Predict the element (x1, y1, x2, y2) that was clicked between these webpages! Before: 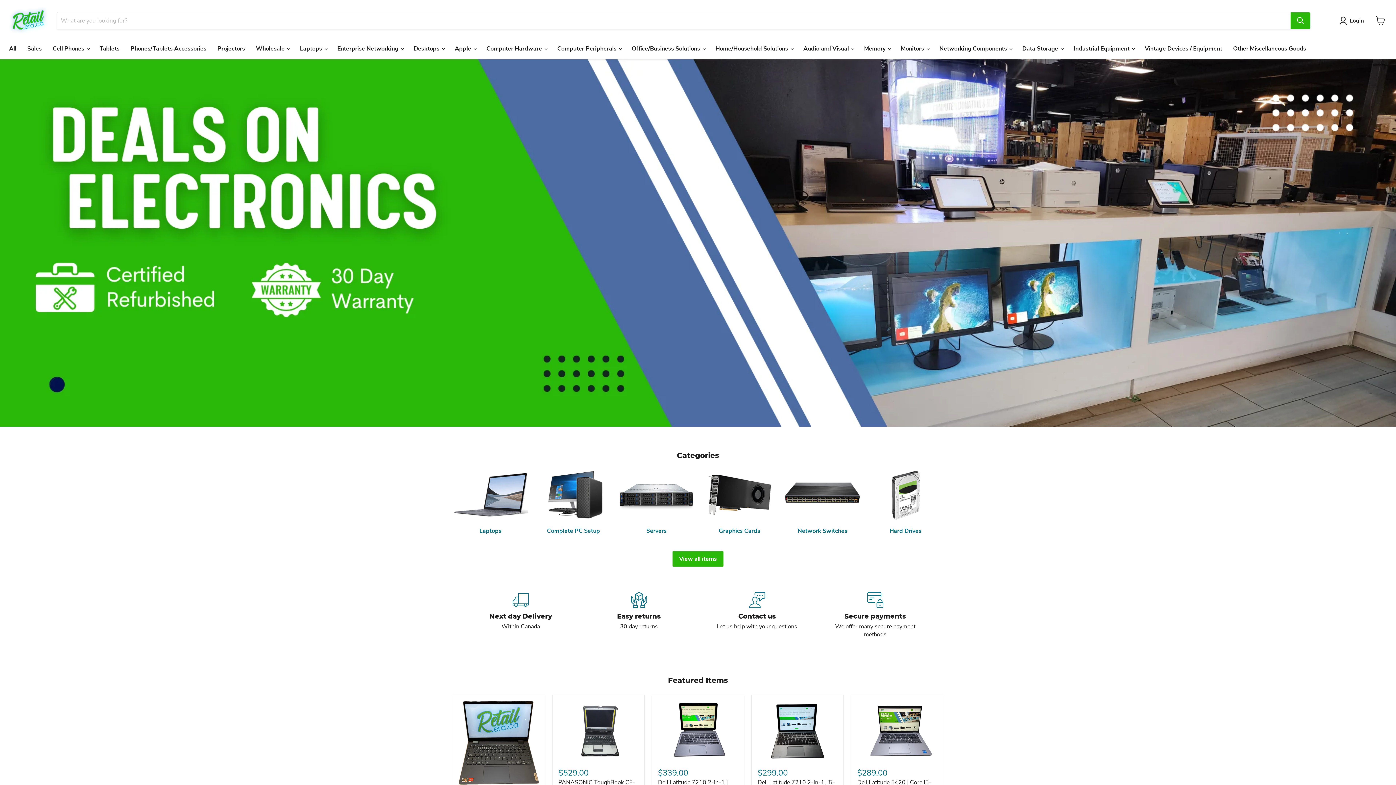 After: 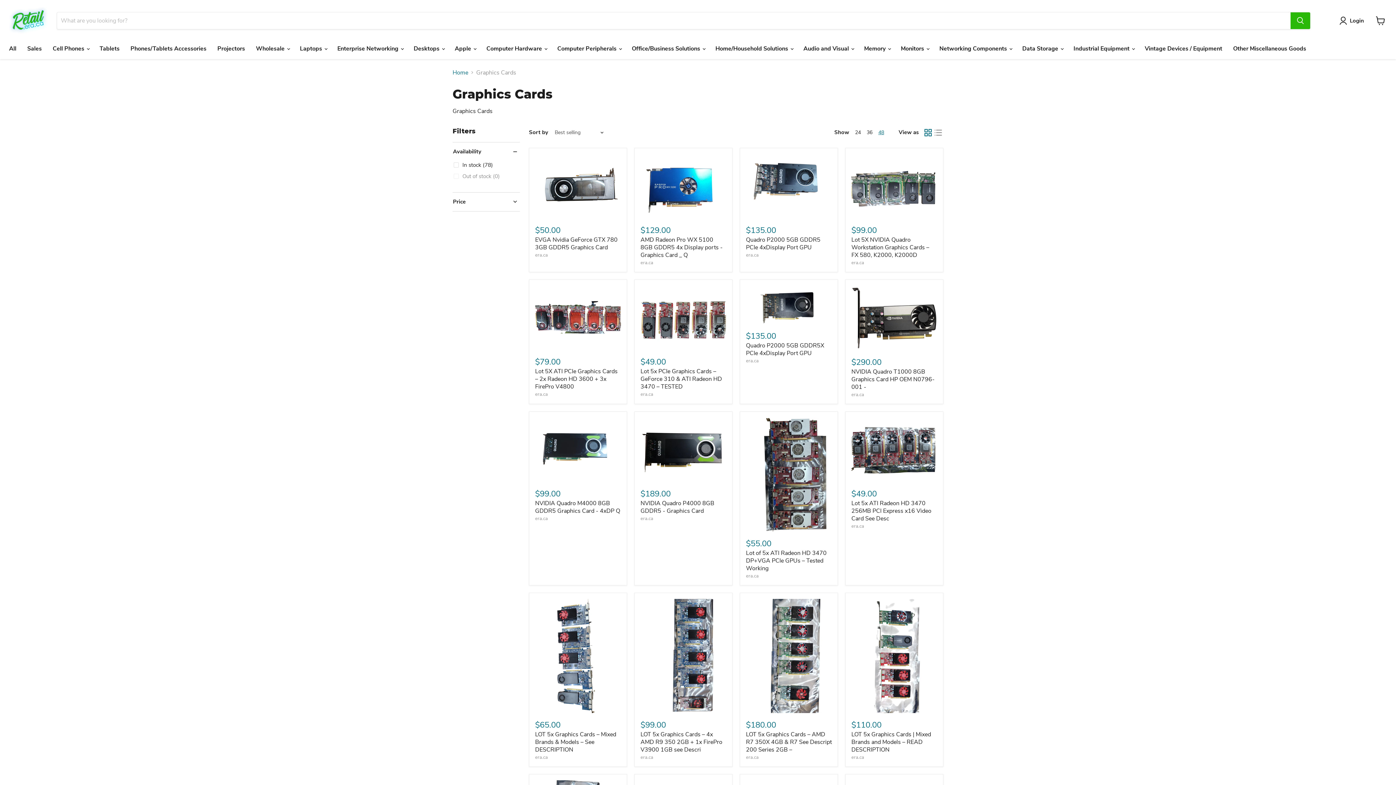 Action: bbox: (701, 470, 777, 535) label: Graphics Cards